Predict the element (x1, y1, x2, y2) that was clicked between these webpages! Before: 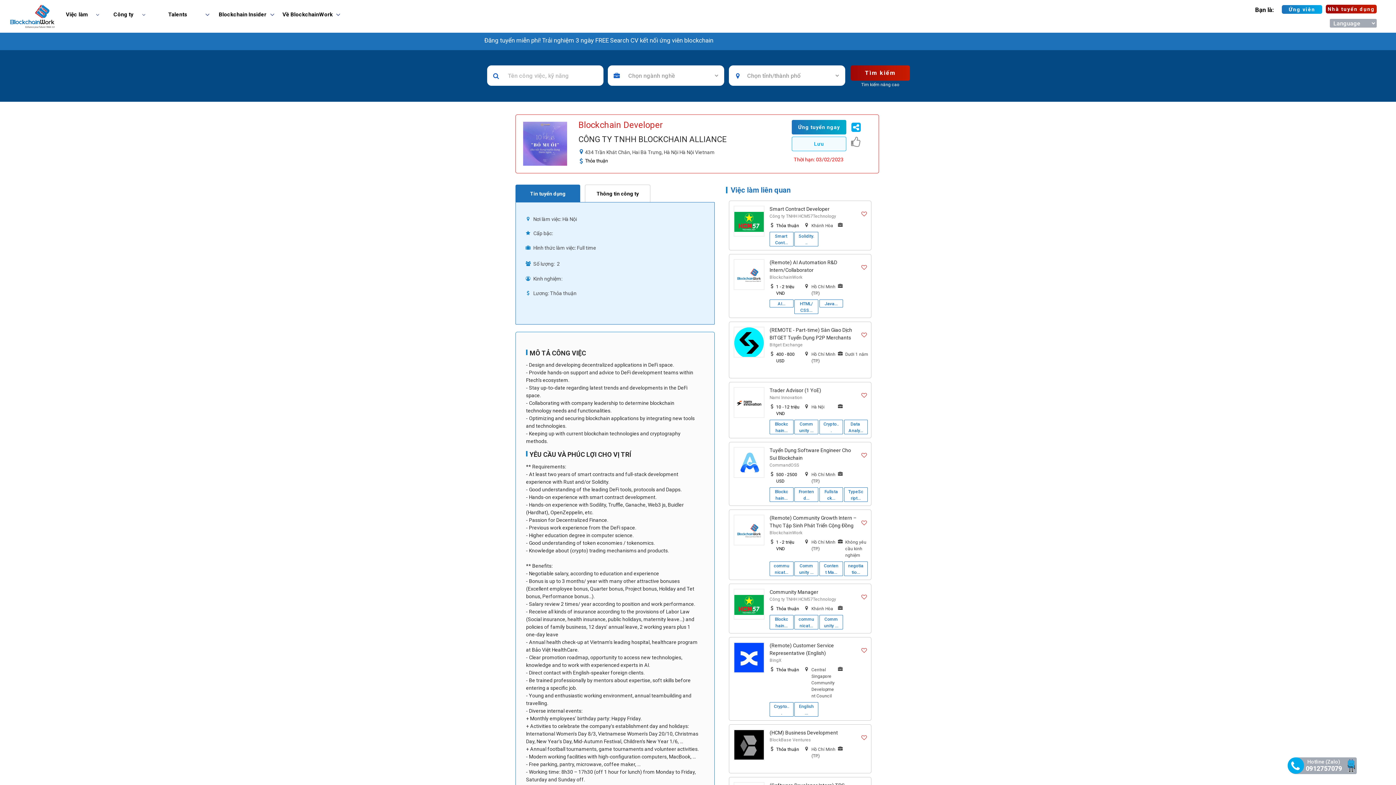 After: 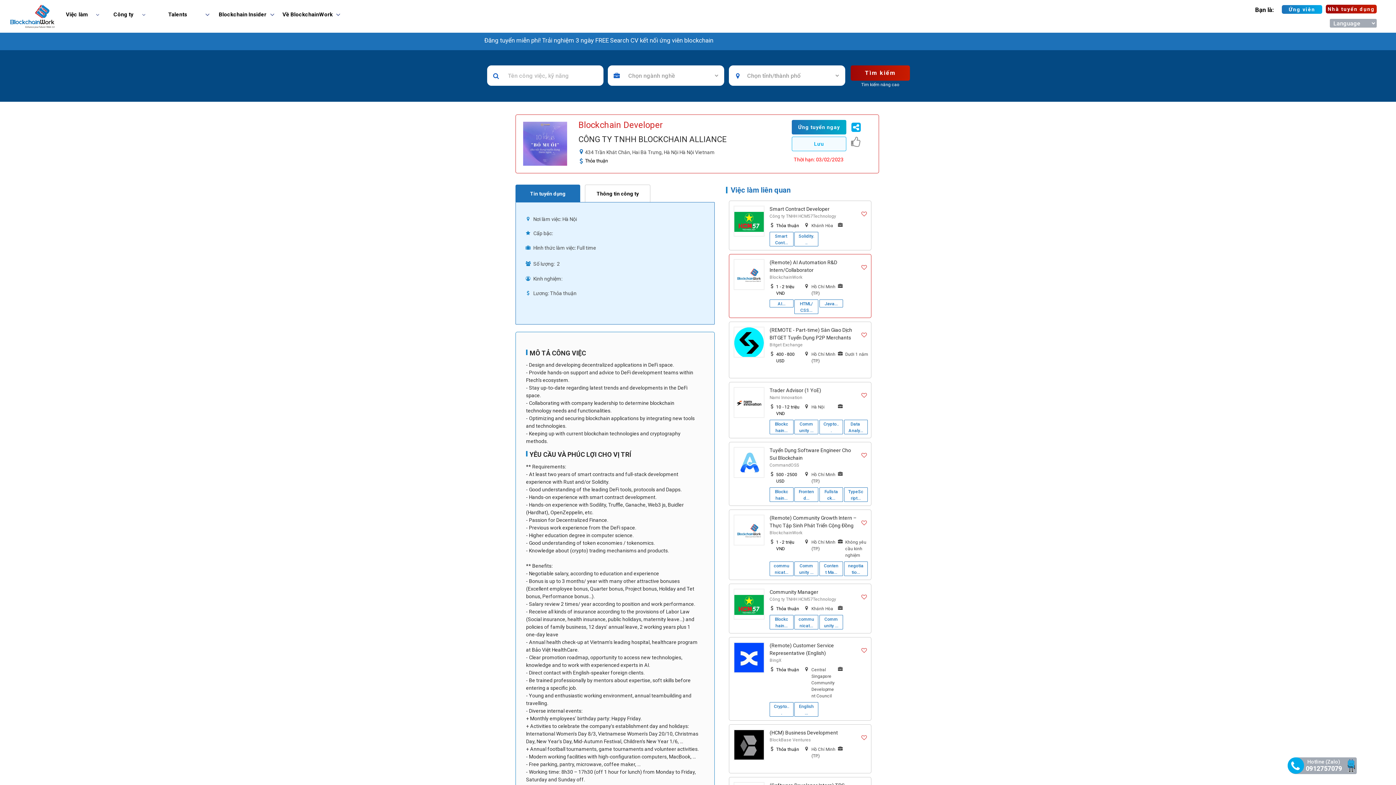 Action: bbox: (729, 245, 872, 284)